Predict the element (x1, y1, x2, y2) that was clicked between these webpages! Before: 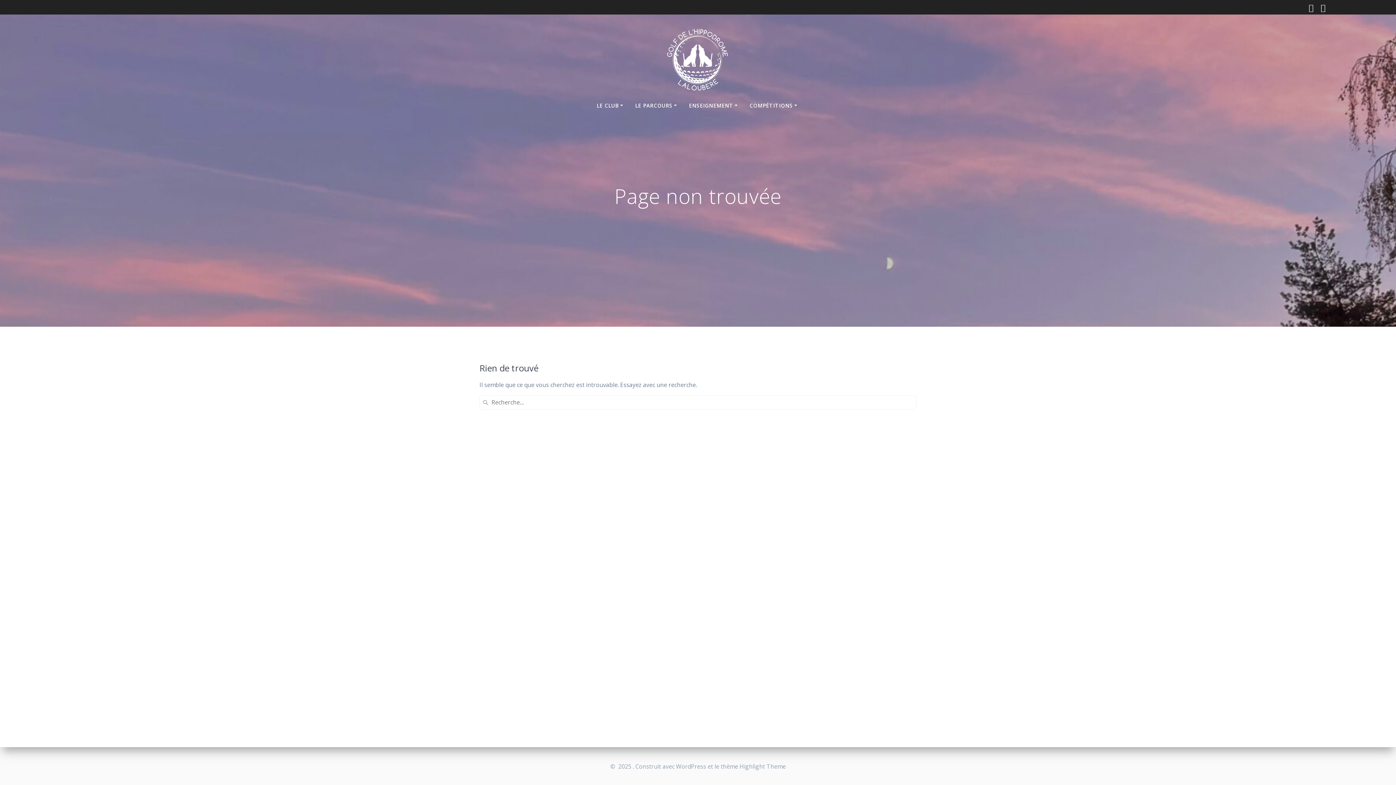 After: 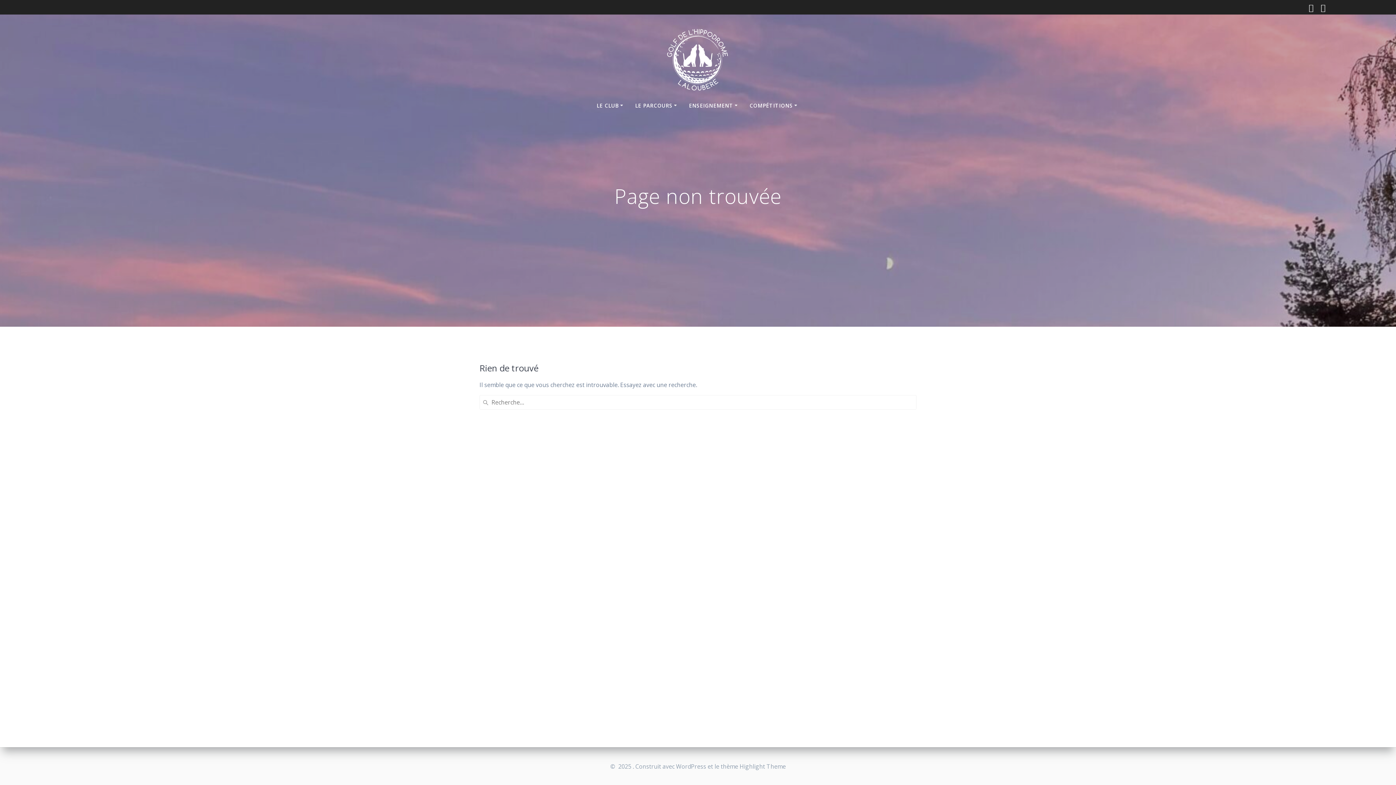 Action: bbox: (1305, 2, 1317, 12)